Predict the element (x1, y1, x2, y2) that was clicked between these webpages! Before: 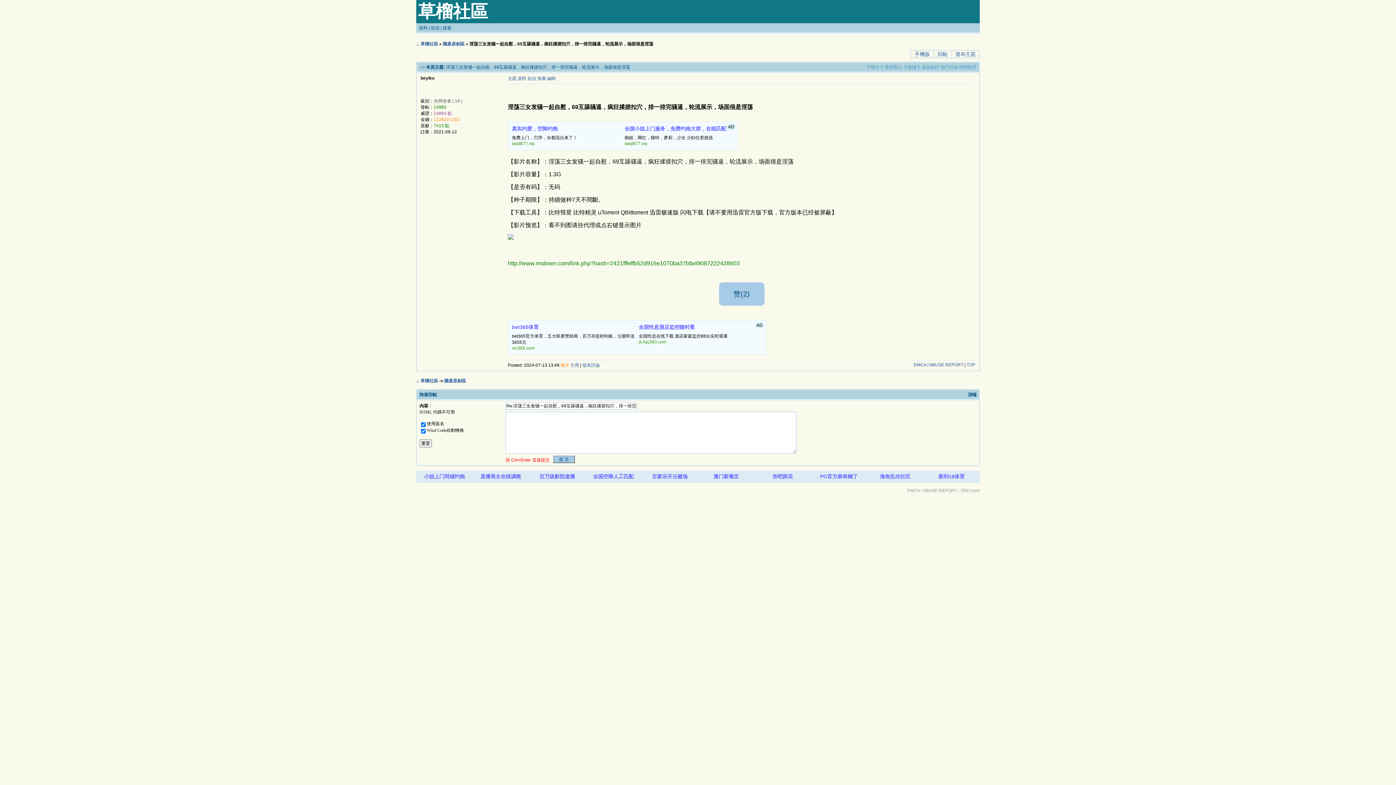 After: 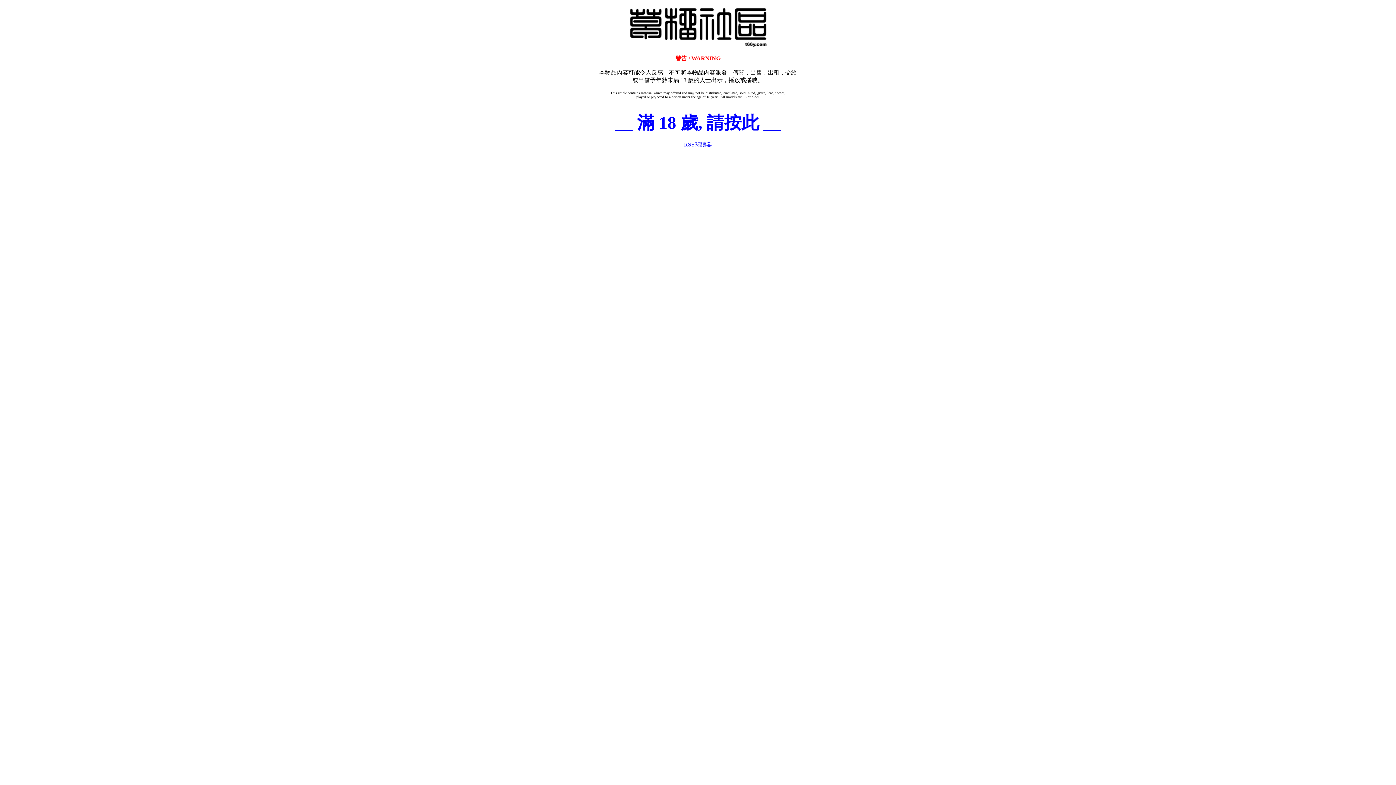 Action: label: 草榴社區 bbox: (418, 13, 488, 18)